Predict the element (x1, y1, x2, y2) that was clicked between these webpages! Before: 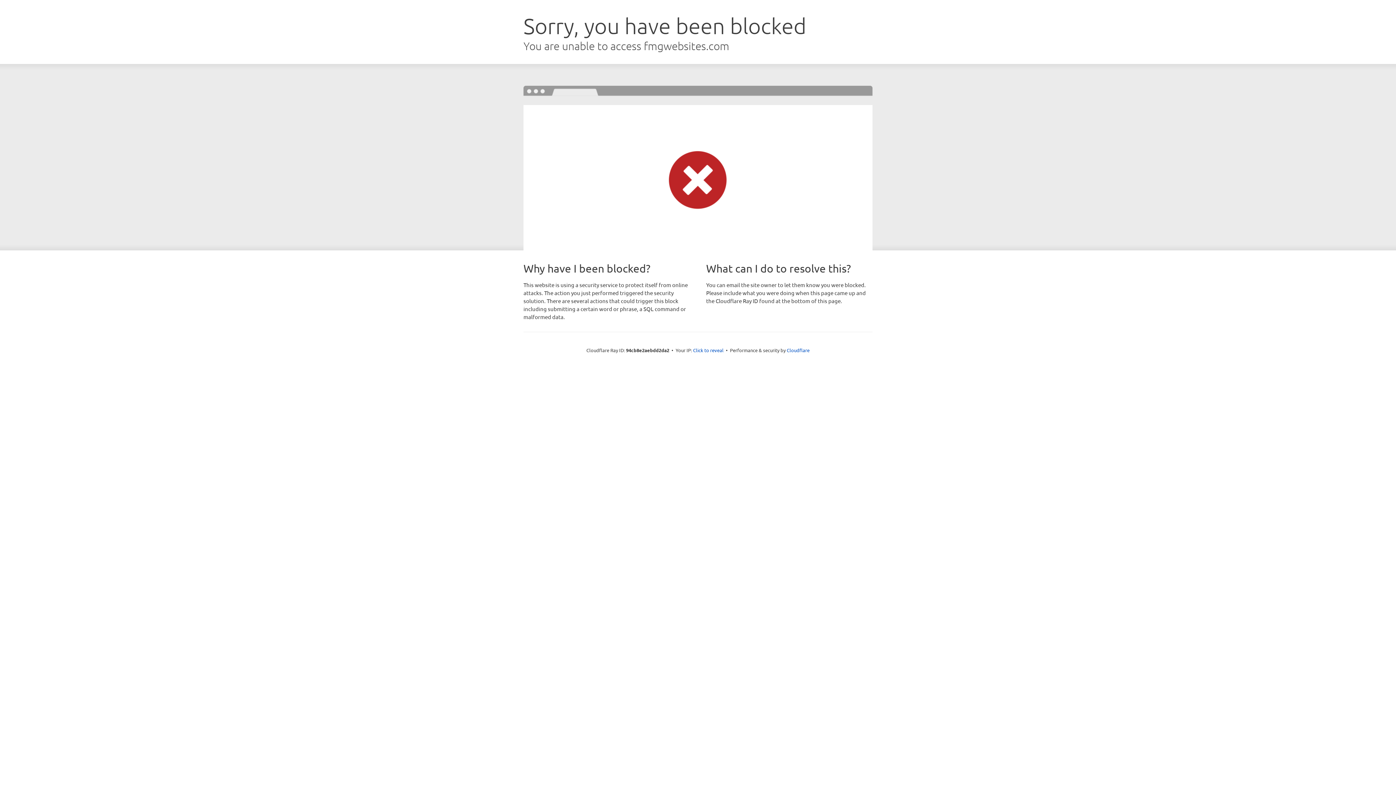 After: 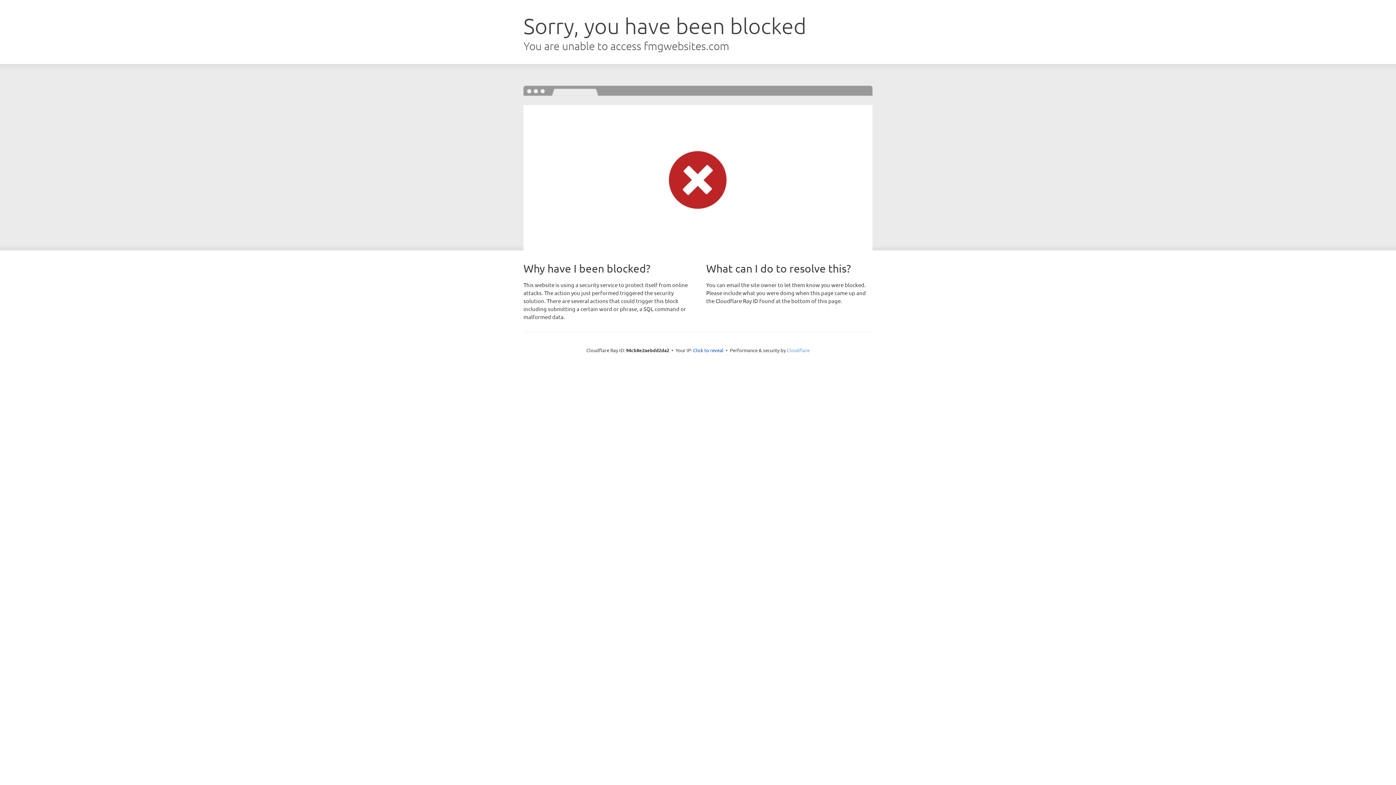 Action: label: Cloudflare bbox: (786, 347, 809, 353)